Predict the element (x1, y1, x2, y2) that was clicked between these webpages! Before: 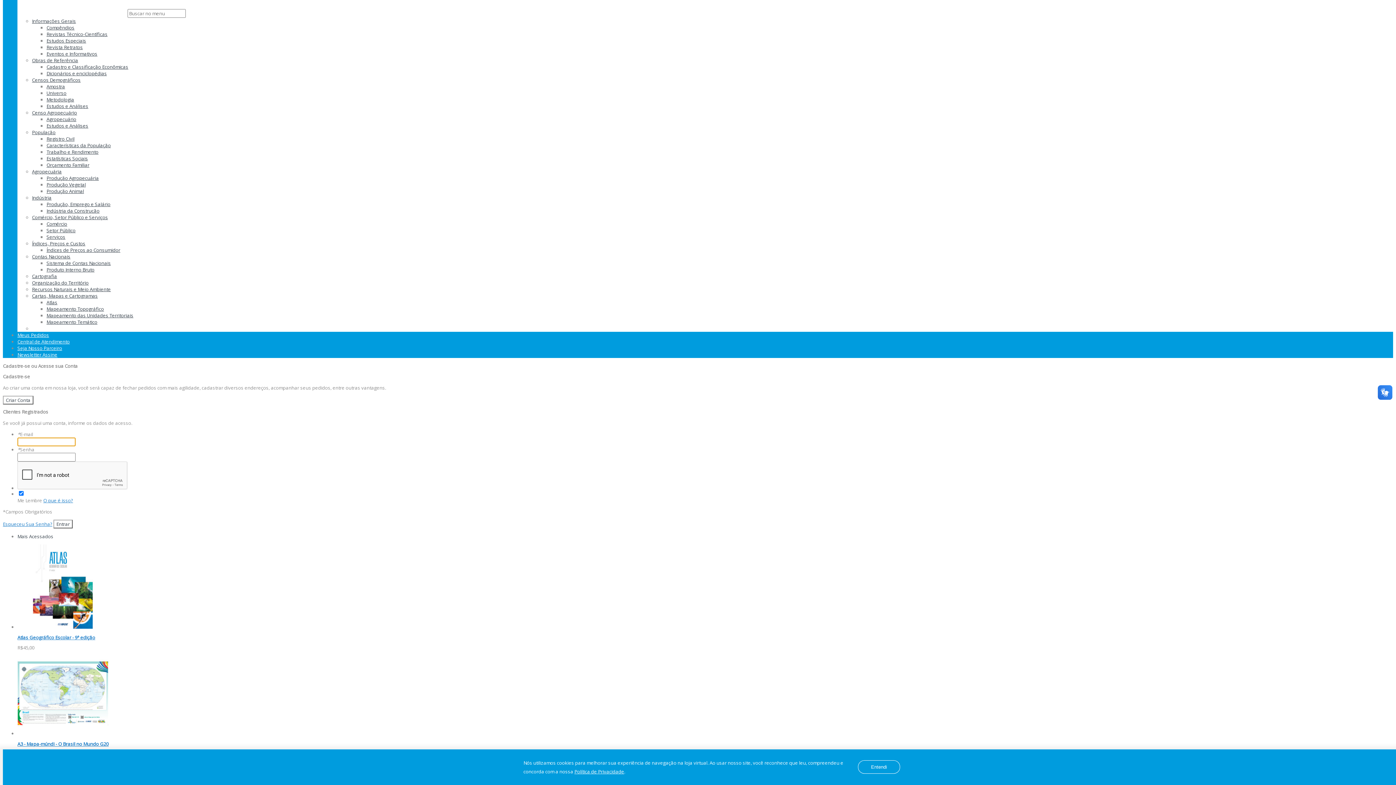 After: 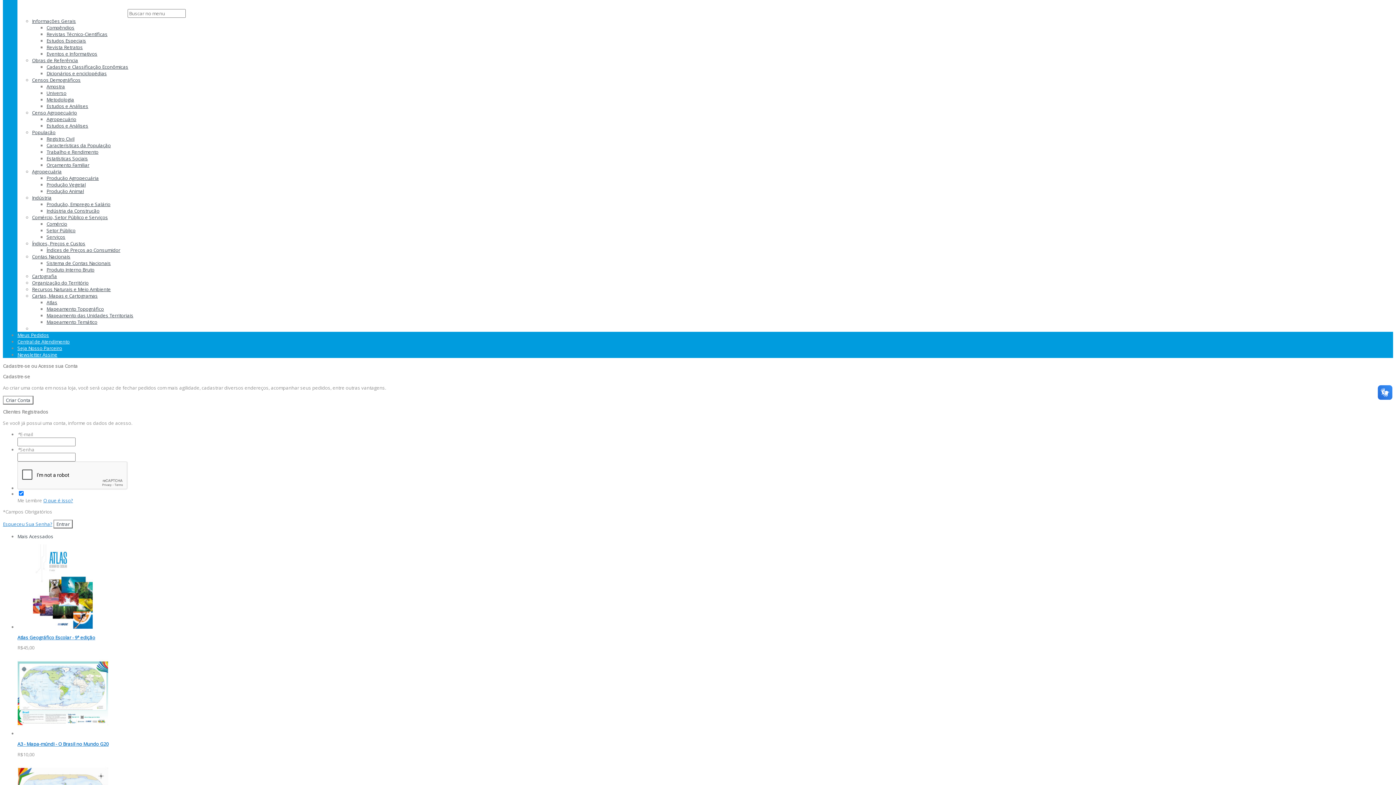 Action: label: Política de Privacidade bbox: (574, 768, 624, 775)